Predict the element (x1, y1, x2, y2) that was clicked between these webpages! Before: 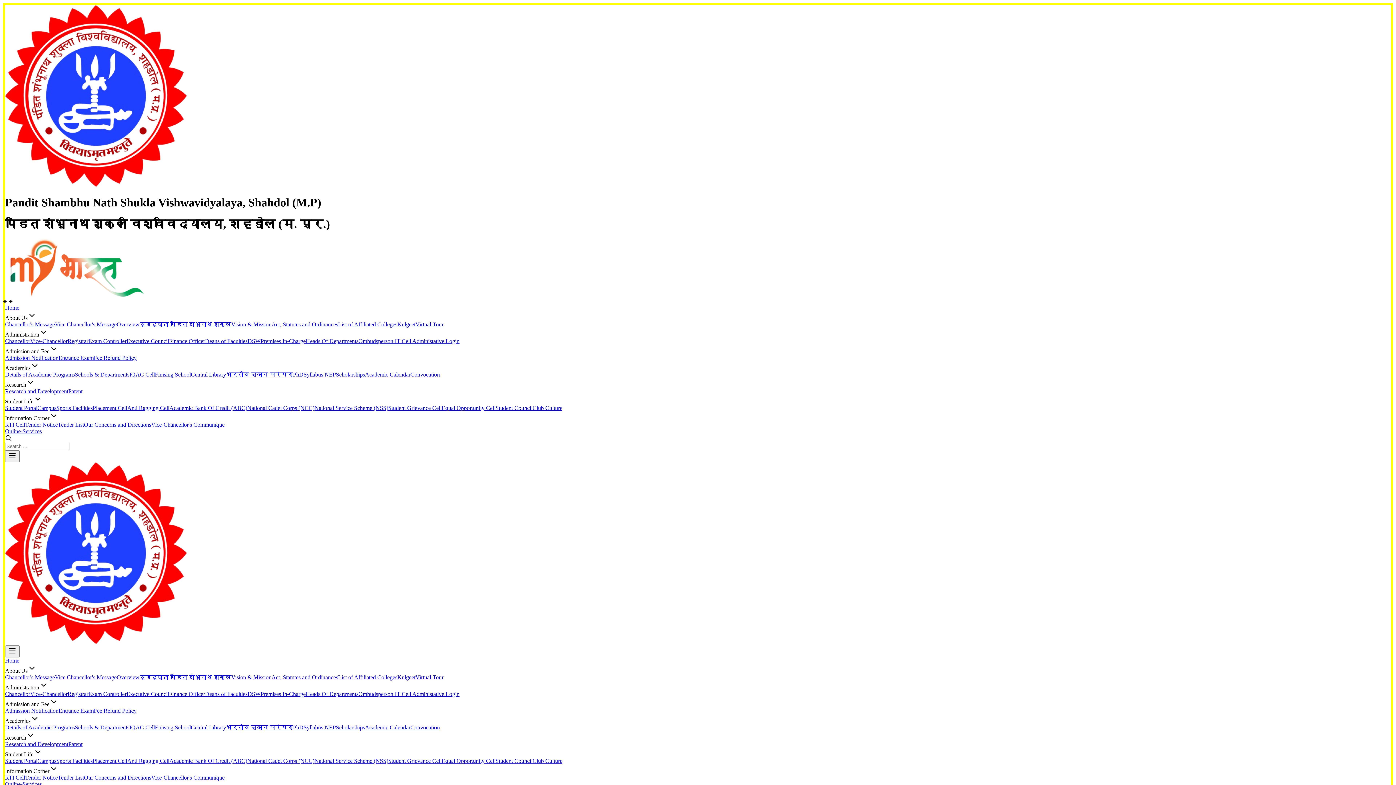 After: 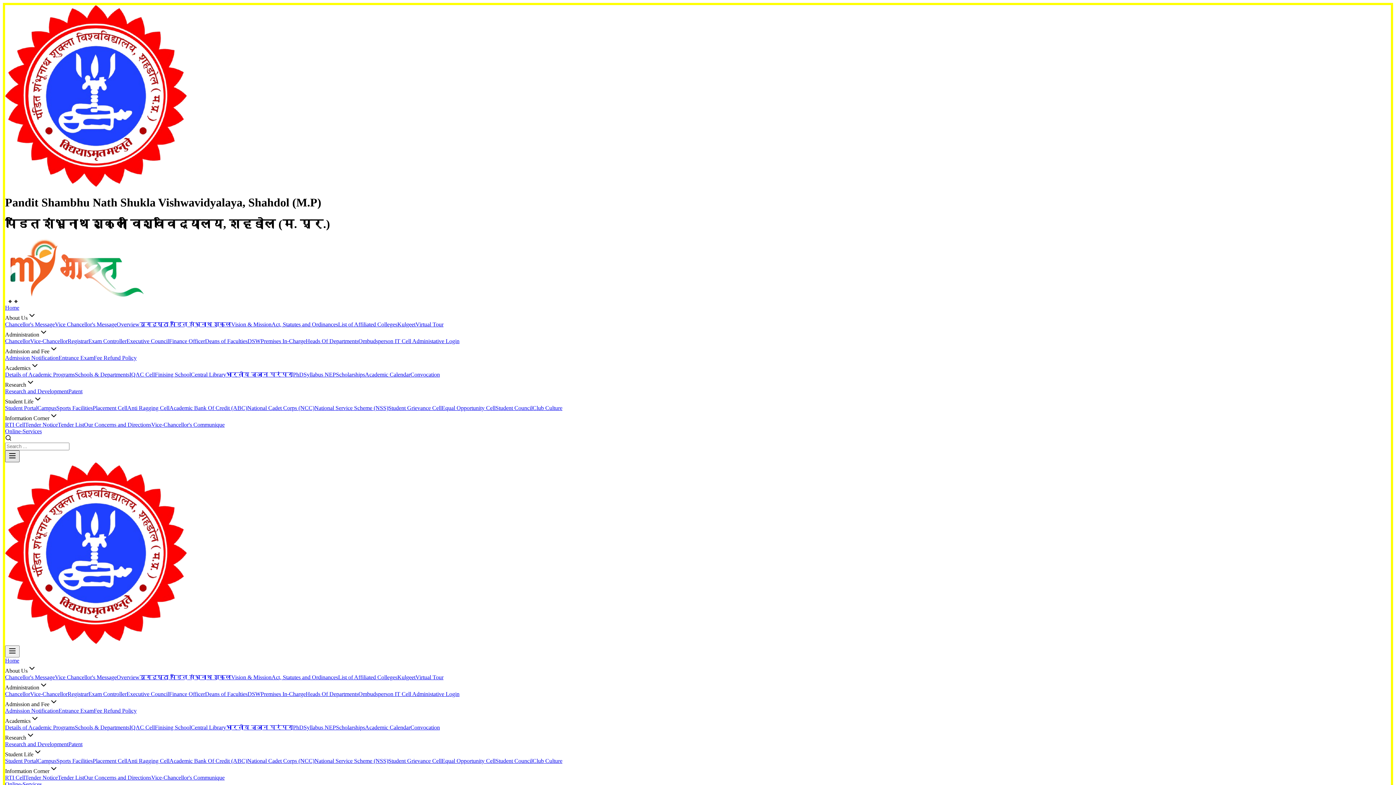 Action: label: Toggle menu bbox: (5, 450, 19, 462)